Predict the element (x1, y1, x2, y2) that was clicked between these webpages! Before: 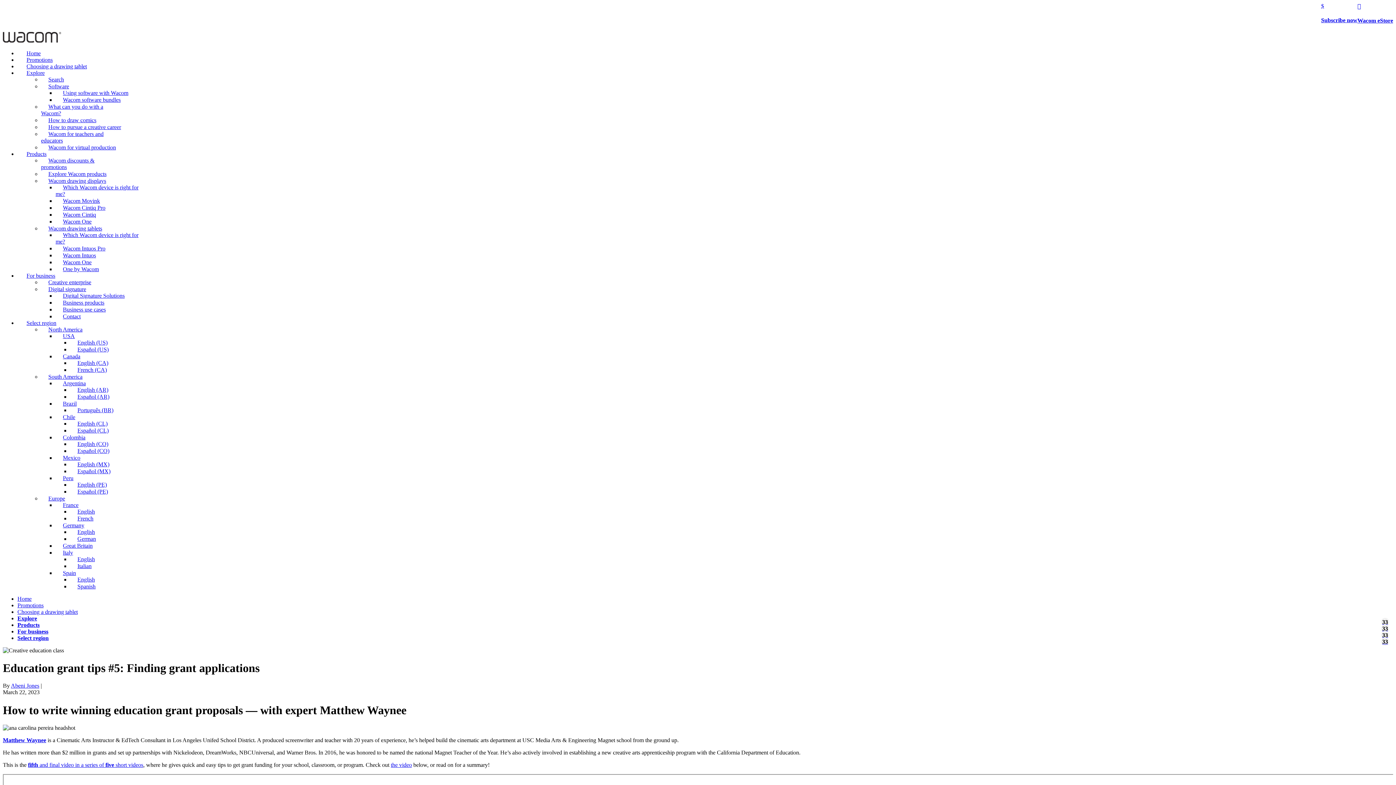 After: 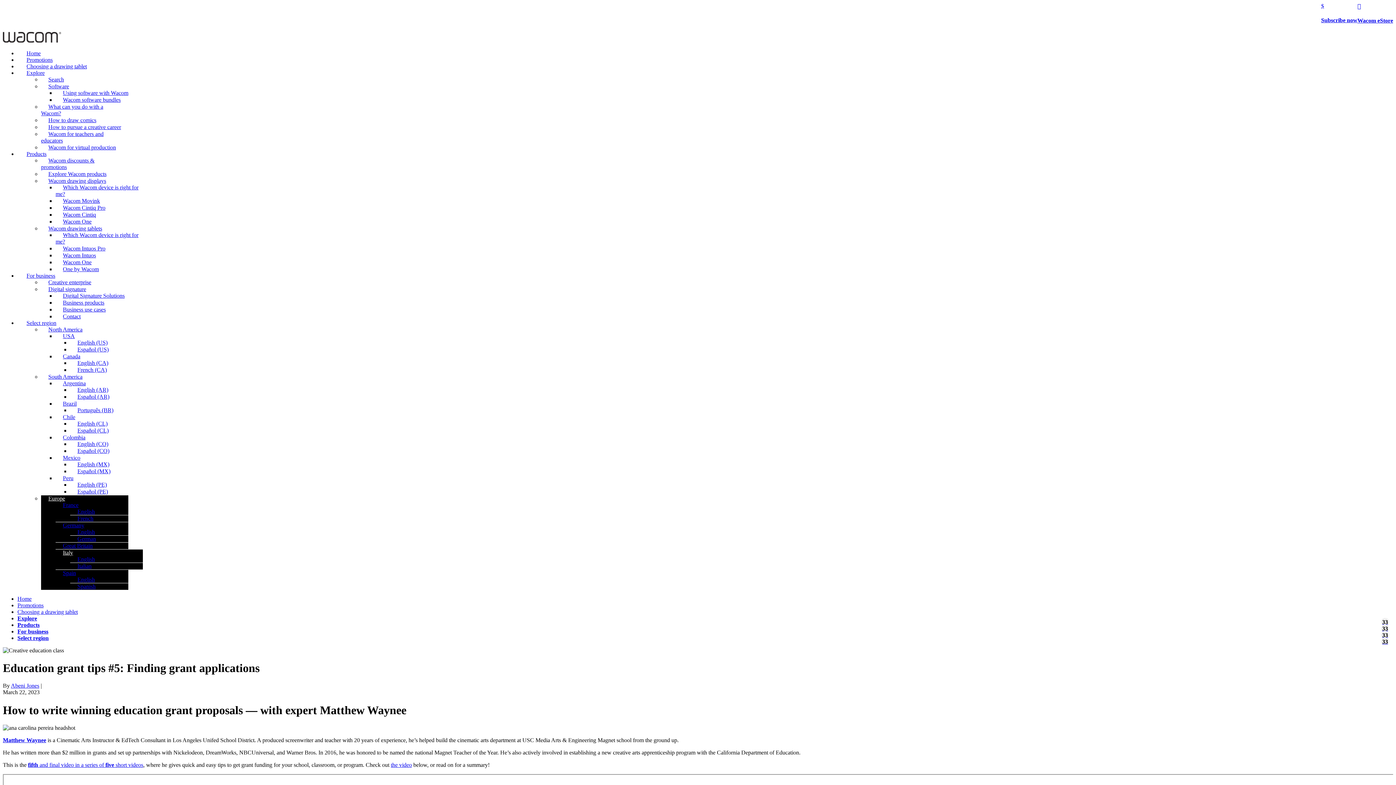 Action: bbox: (55, 545, 80, 560) label: Italy